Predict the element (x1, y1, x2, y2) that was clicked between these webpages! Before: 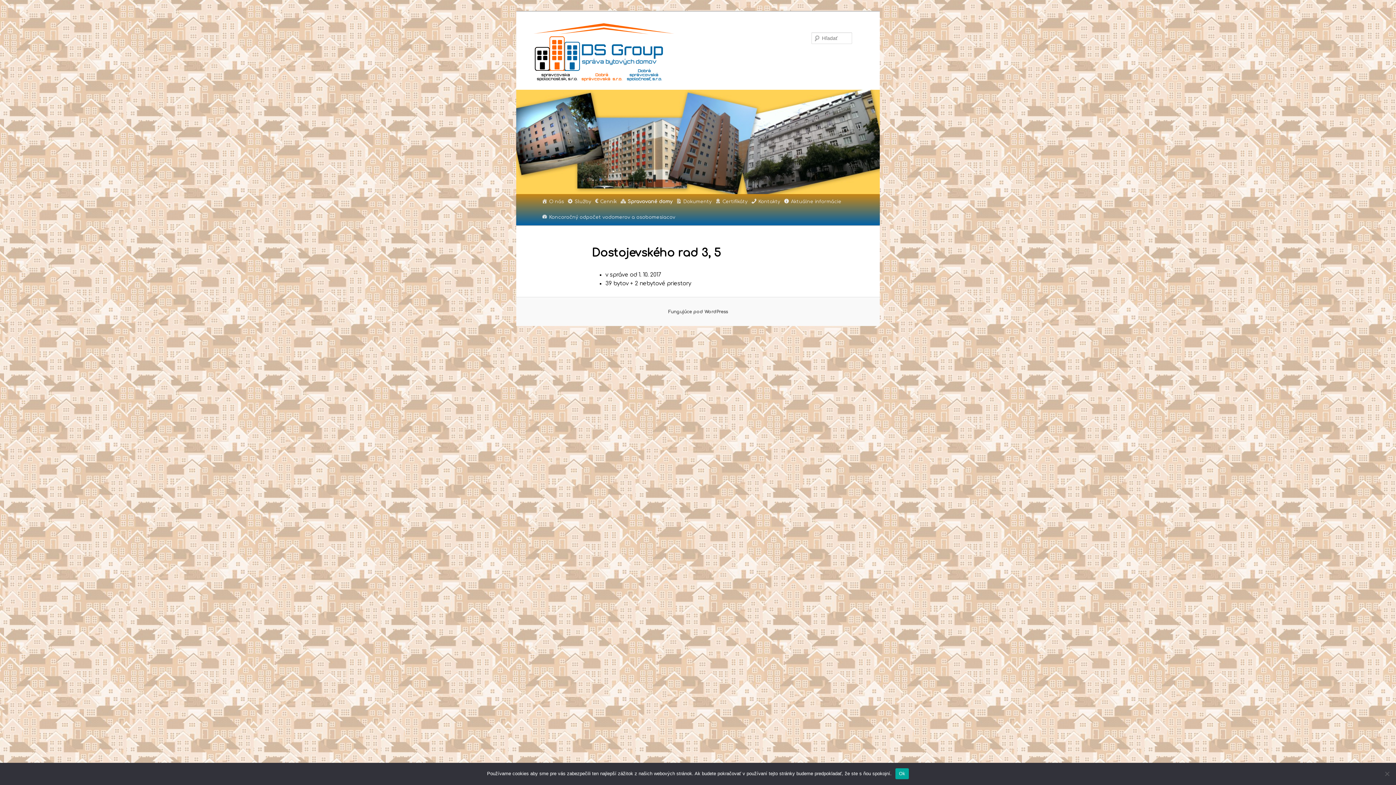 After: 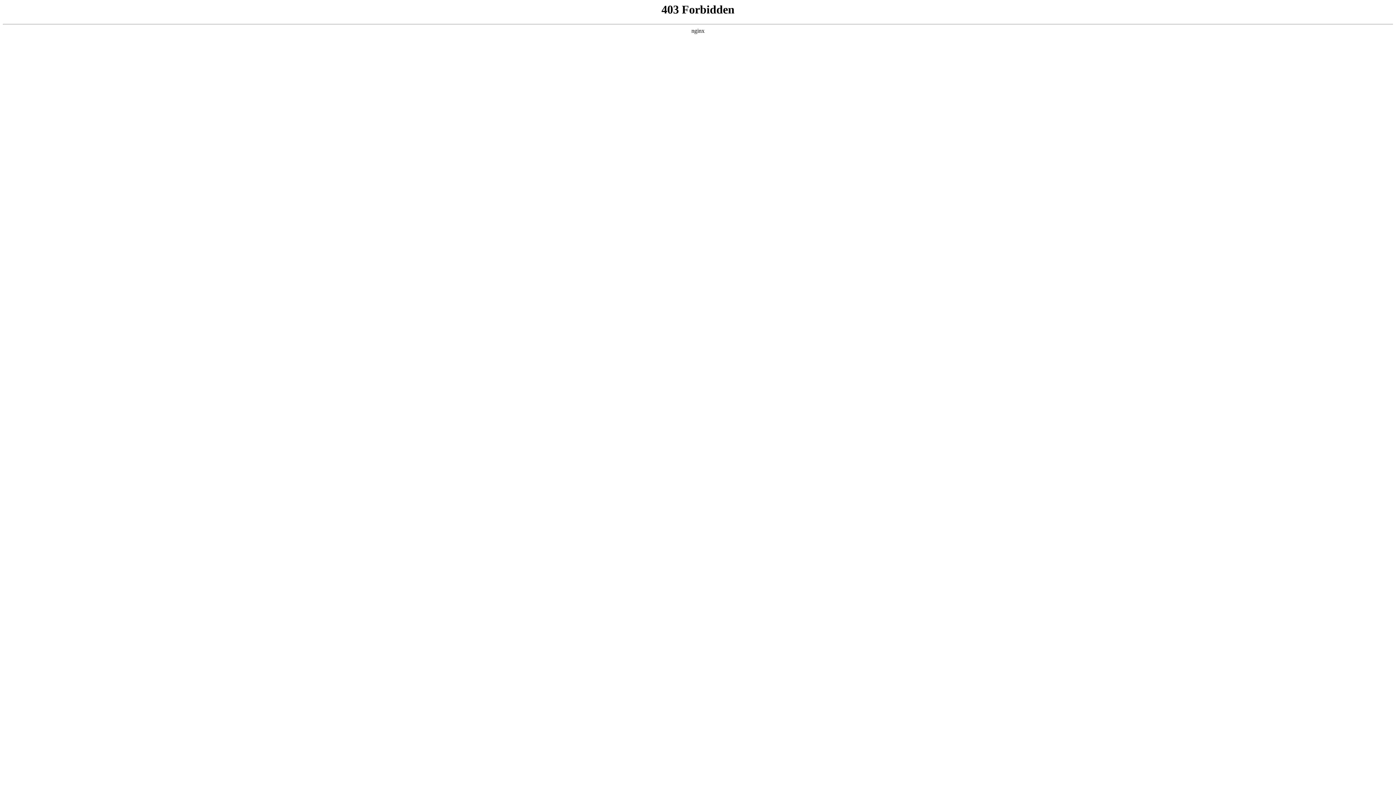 Action: label: Fungujúce pod WordPress bbox: (668, 309, 728, 314)